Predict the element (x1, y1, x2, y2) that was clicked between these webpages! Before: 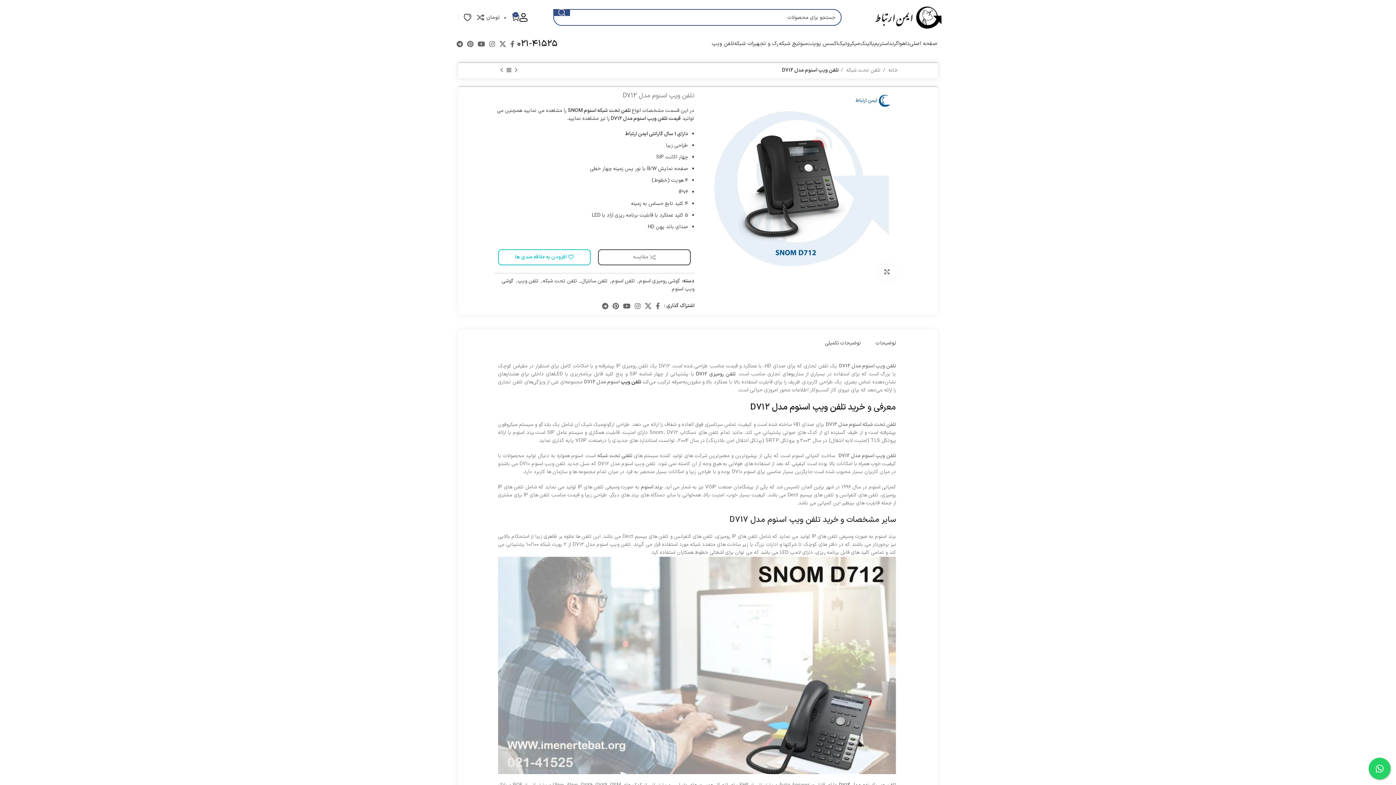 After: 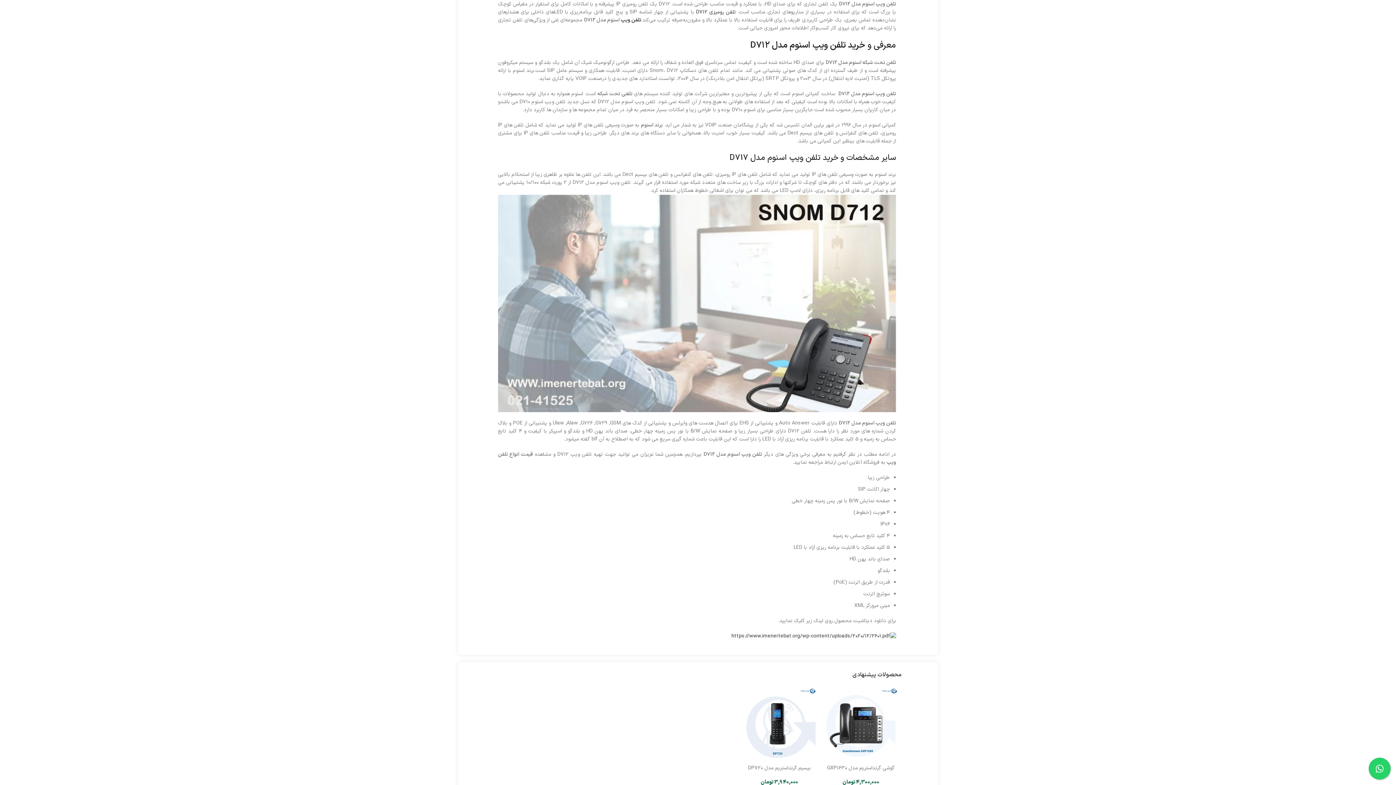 Action: label: توضیحات bbox: (875, 329, 896, 350)